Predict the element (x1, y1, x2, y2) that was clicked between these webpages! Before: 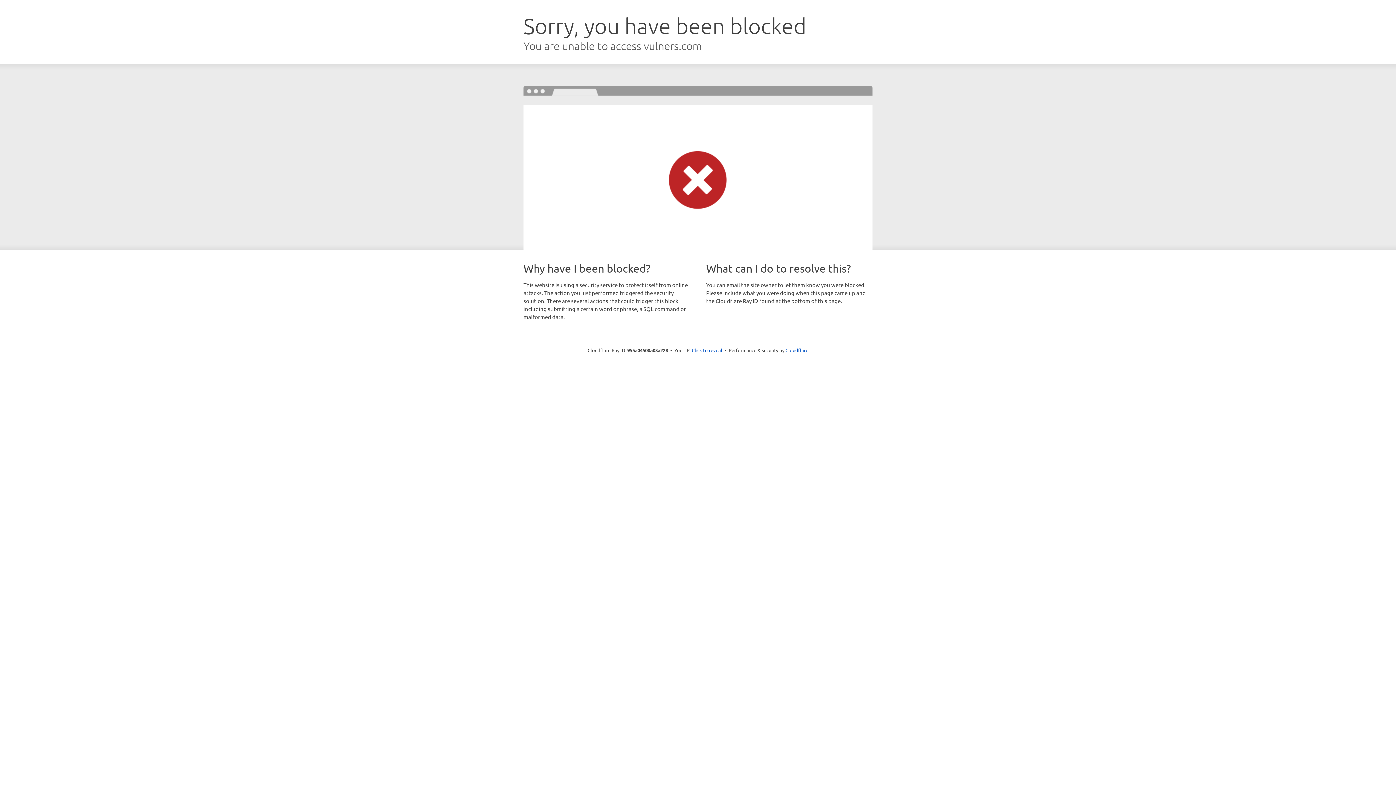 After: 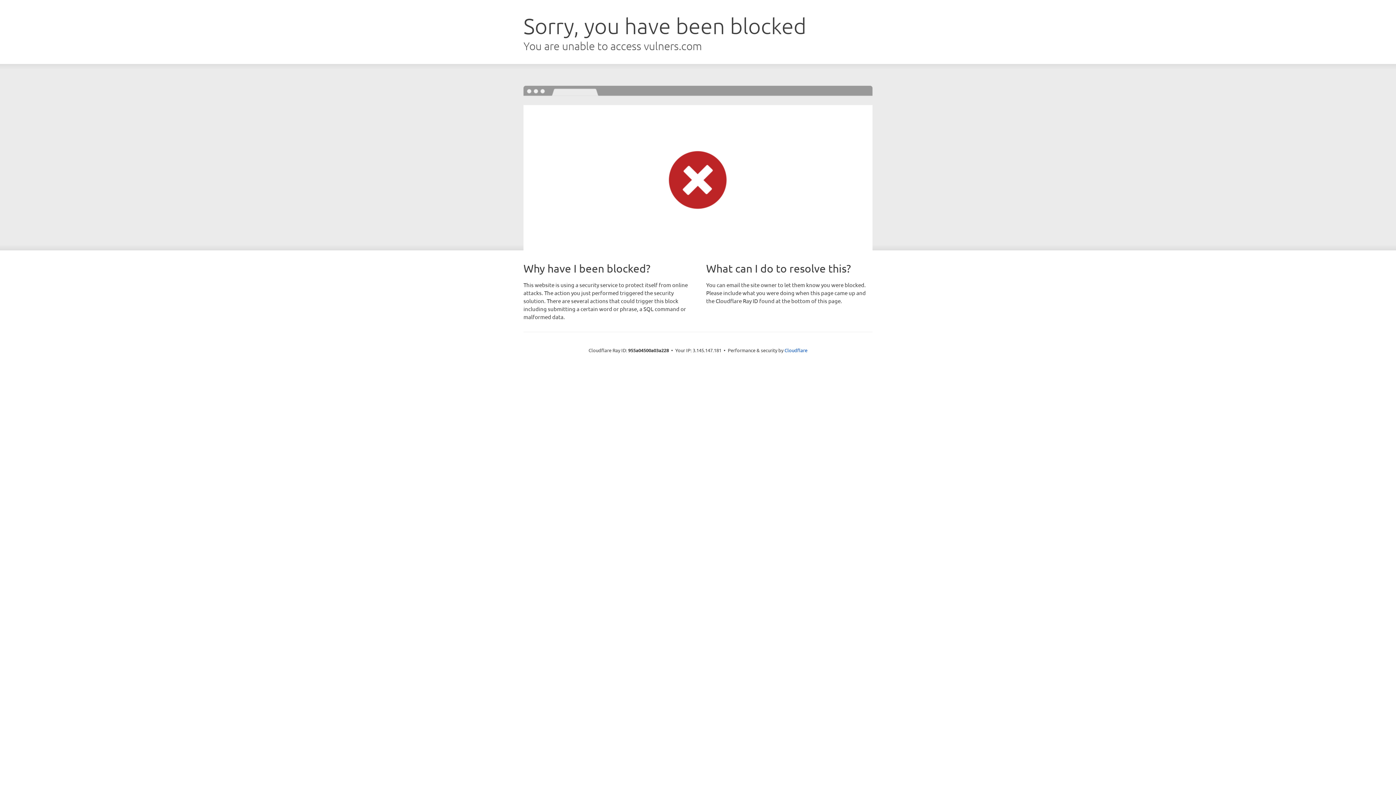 Action: label: Click to reveal bbox: (692, 346, 722, 353)